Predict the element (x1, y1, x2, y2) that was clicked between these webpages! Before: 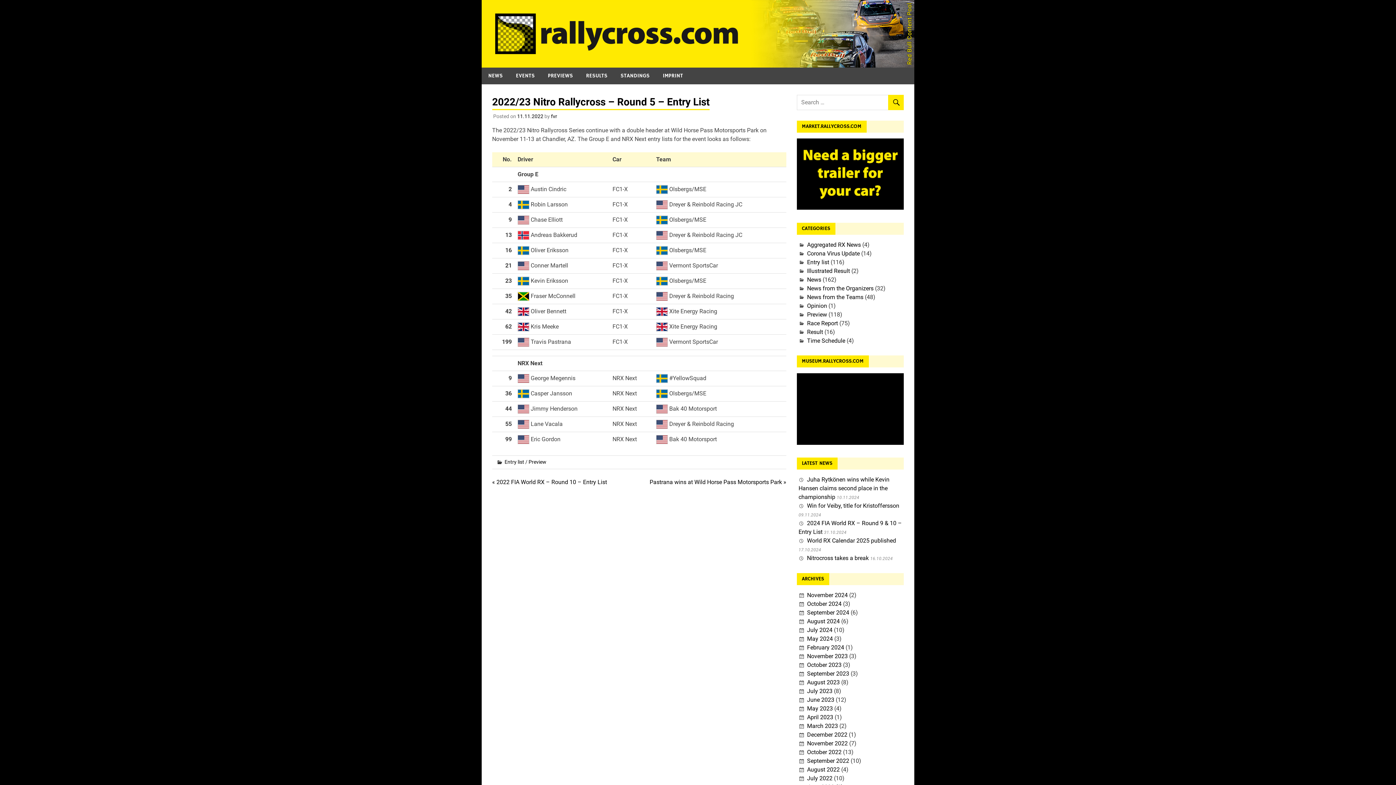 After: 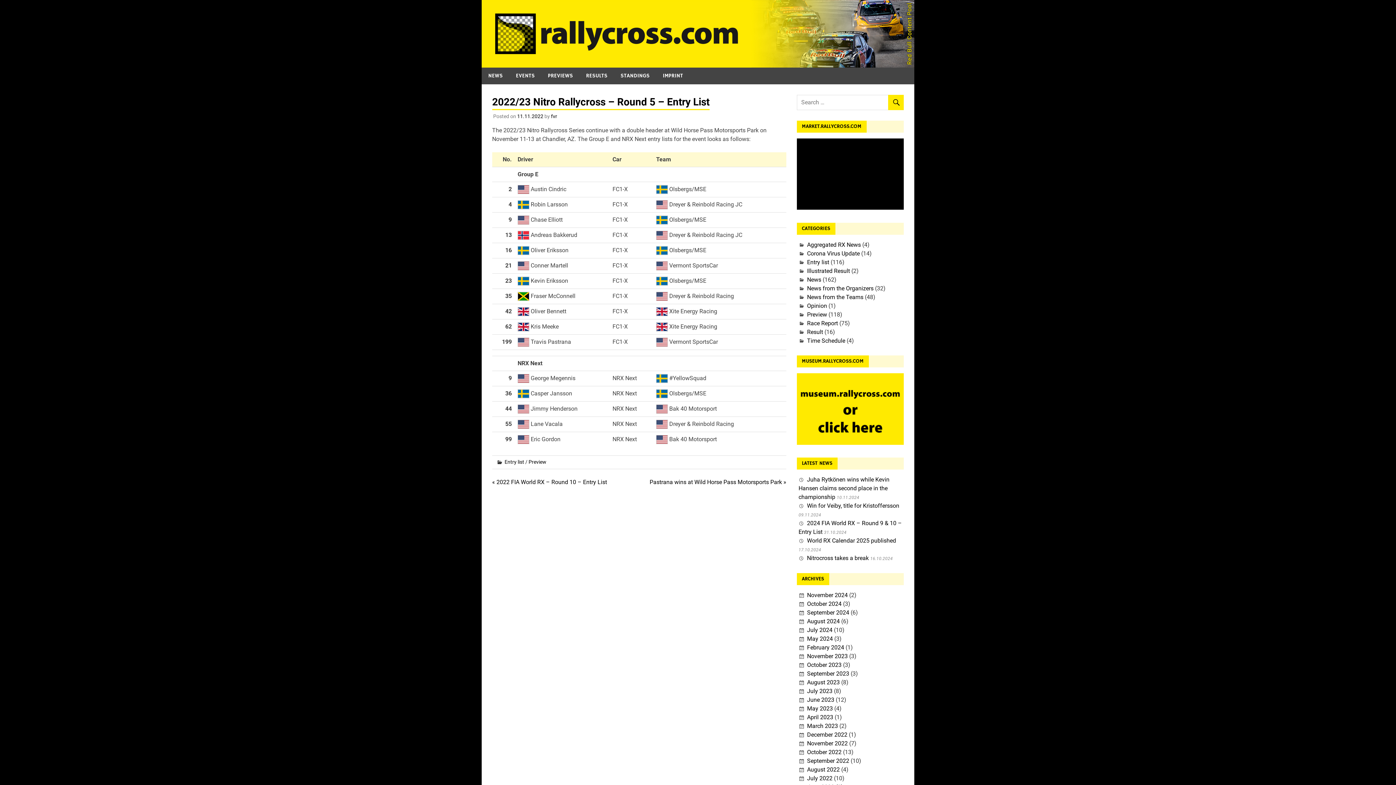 Action: bbox: (517, 113, 543, 119) label: 11.11.2022